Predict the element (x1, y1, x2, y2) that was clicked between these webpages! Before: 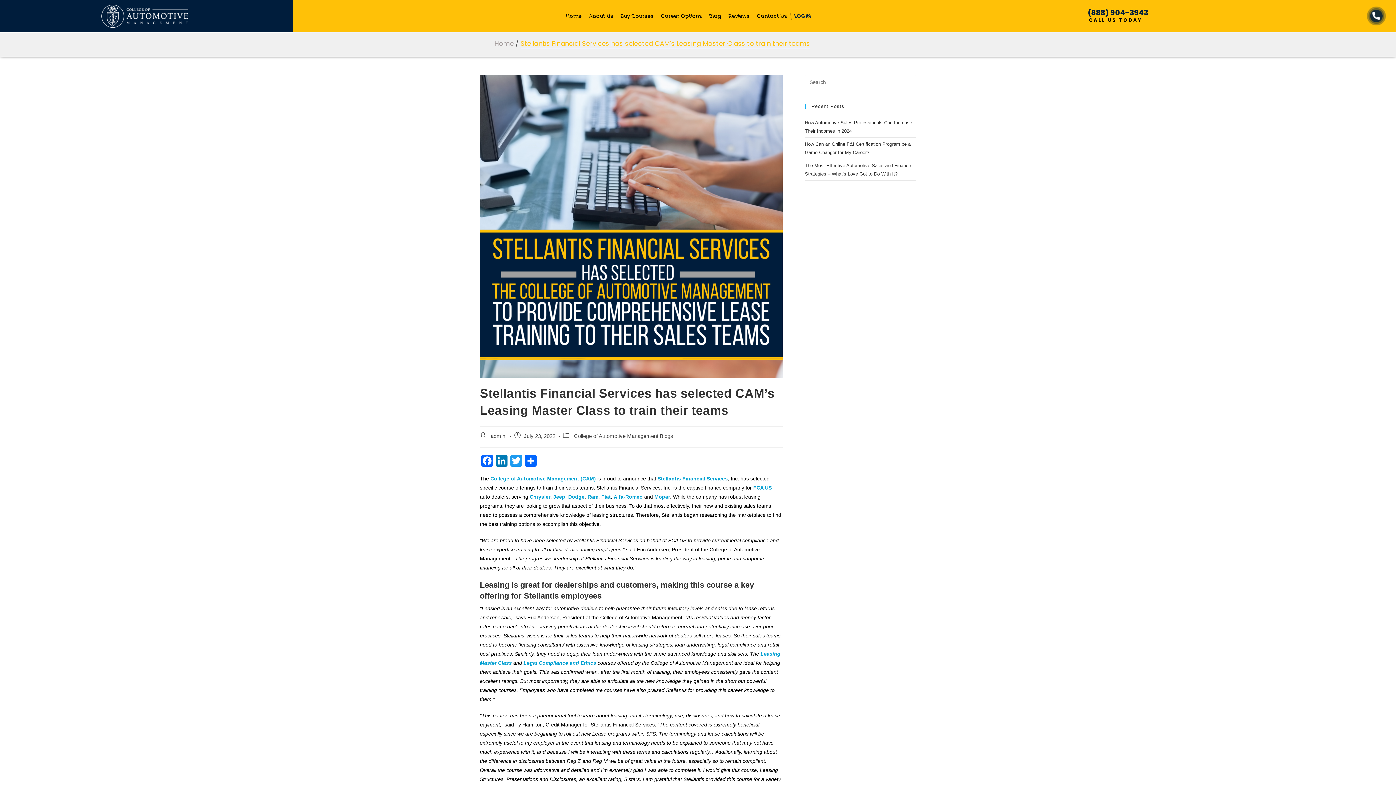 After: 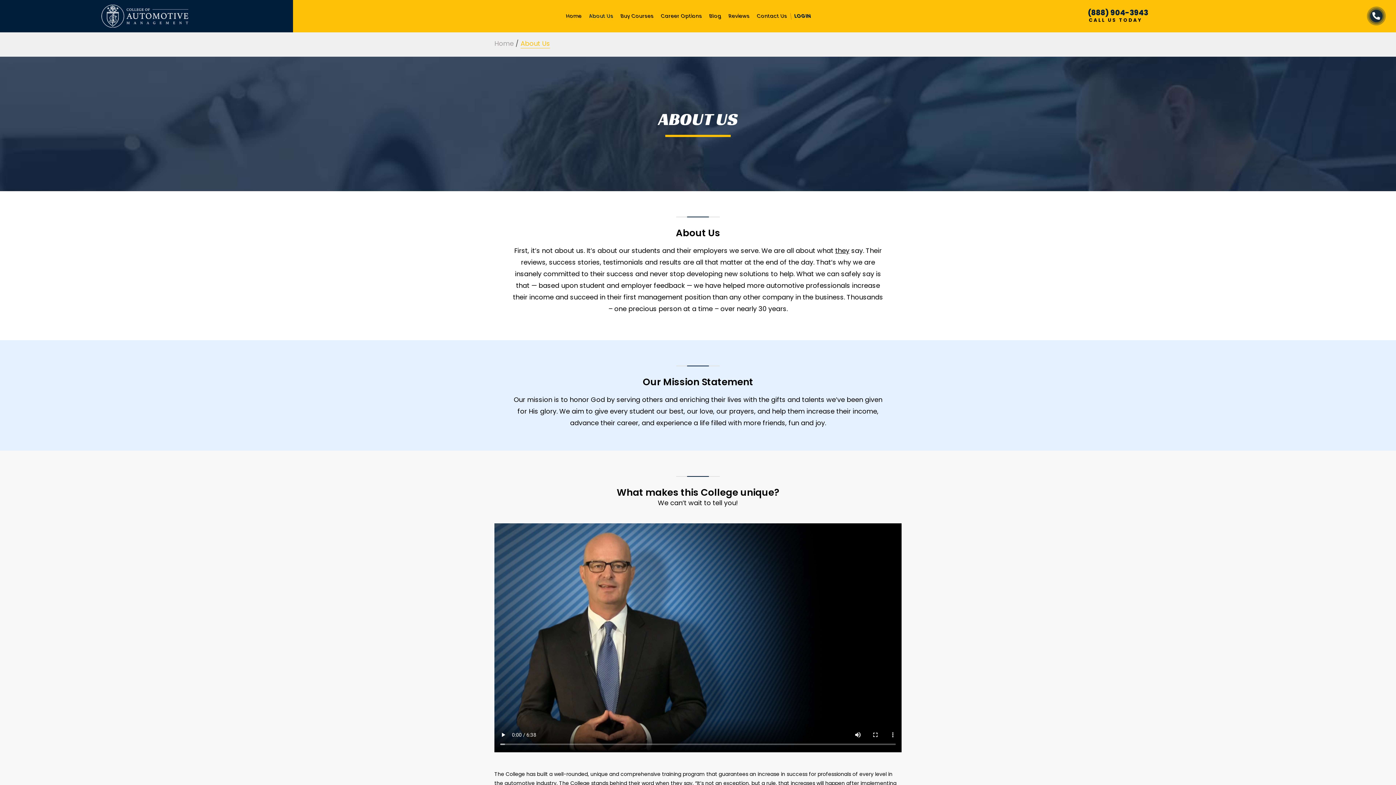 Action: bbox: (582, 0, 619, 31) label: About Us